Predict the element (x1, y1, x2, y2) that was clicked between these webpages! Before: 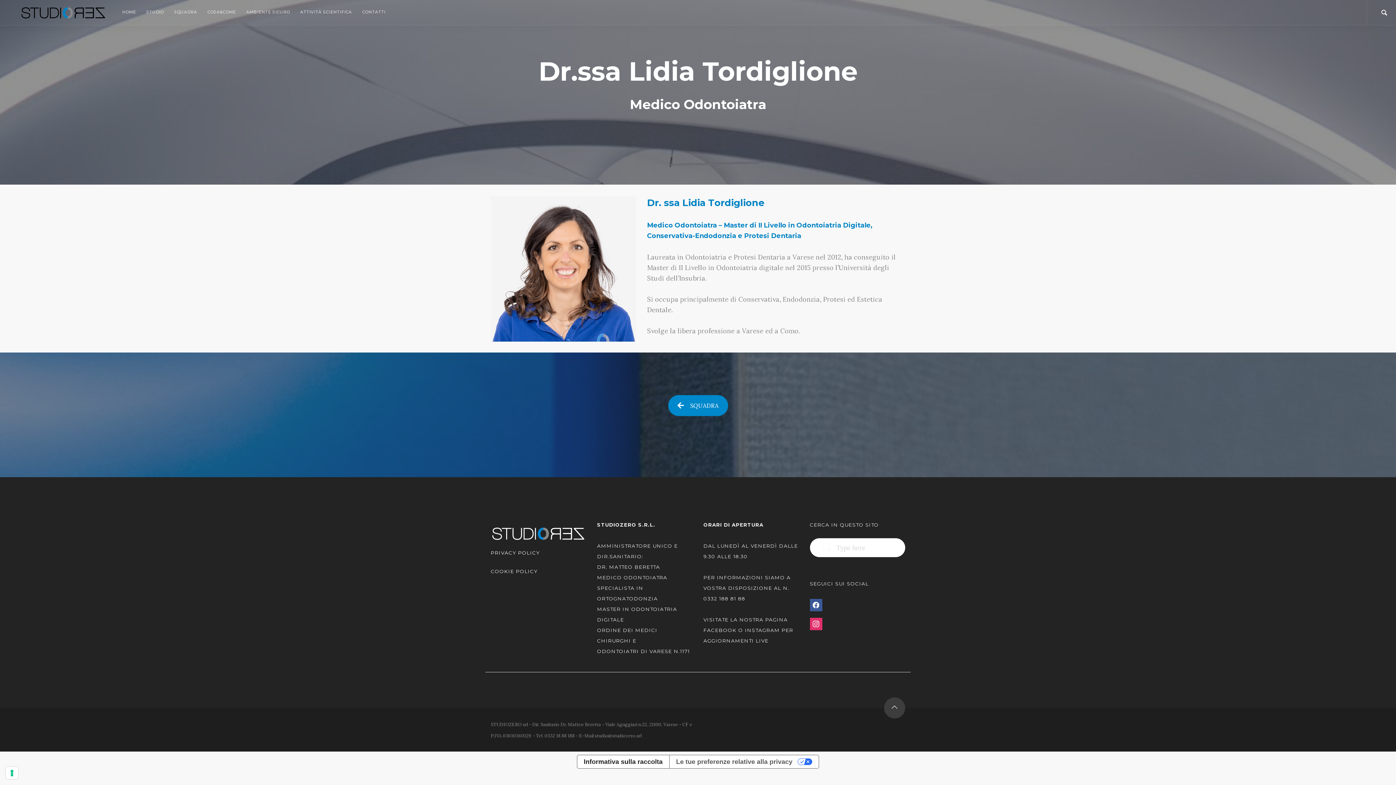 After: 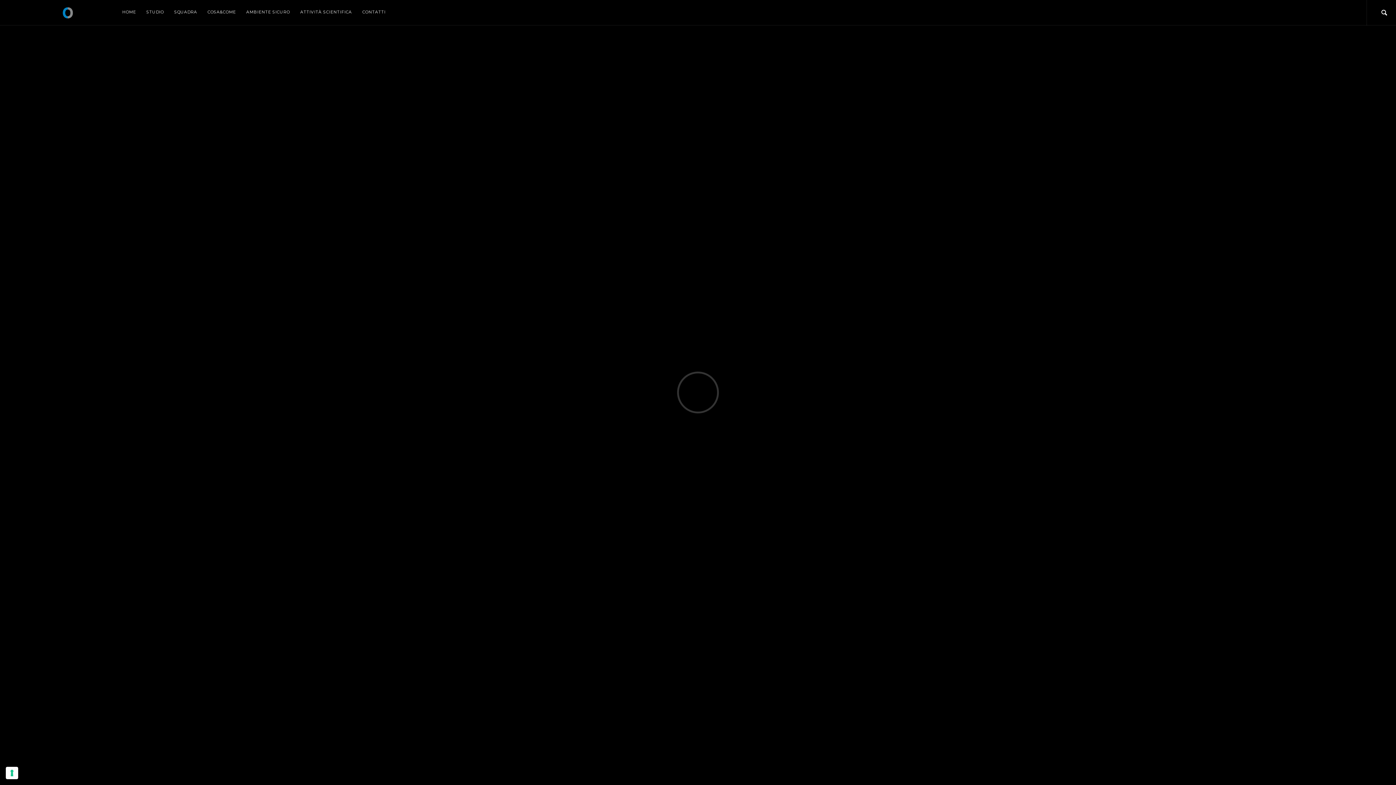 Action: bbox: (490, 529, 586, 537)